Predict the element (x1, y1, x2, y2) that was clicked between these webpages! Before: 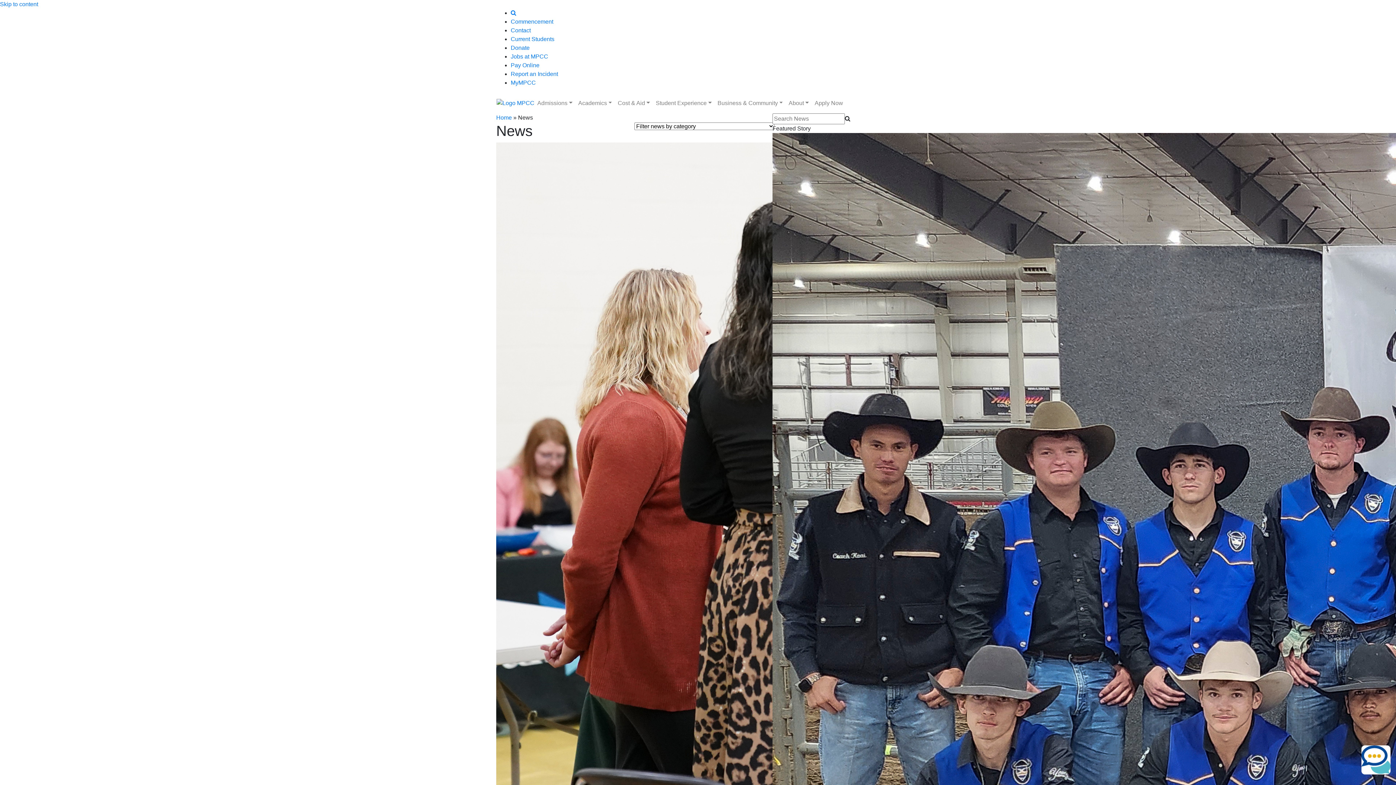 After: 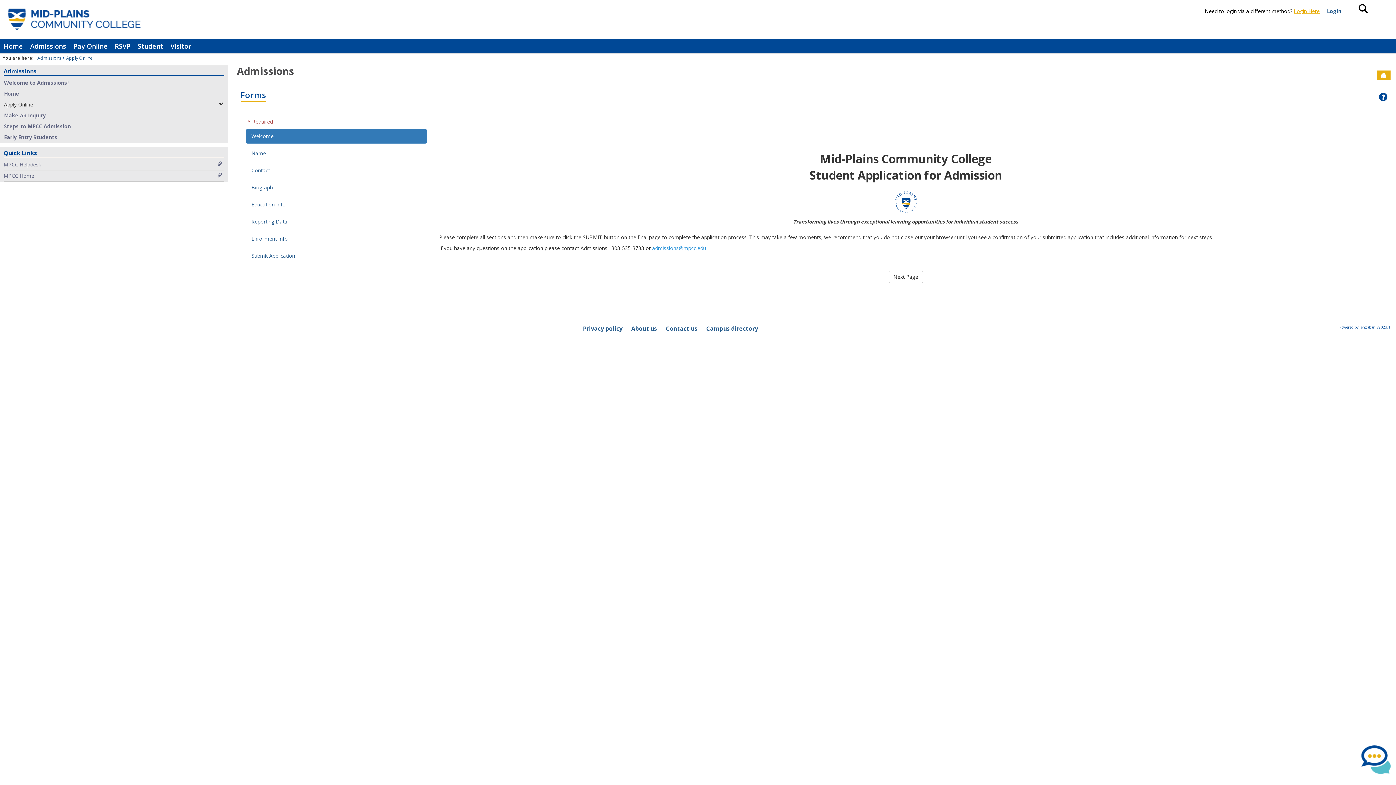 Action: bbox: (812, 96, 846, 110) label: Apply Now